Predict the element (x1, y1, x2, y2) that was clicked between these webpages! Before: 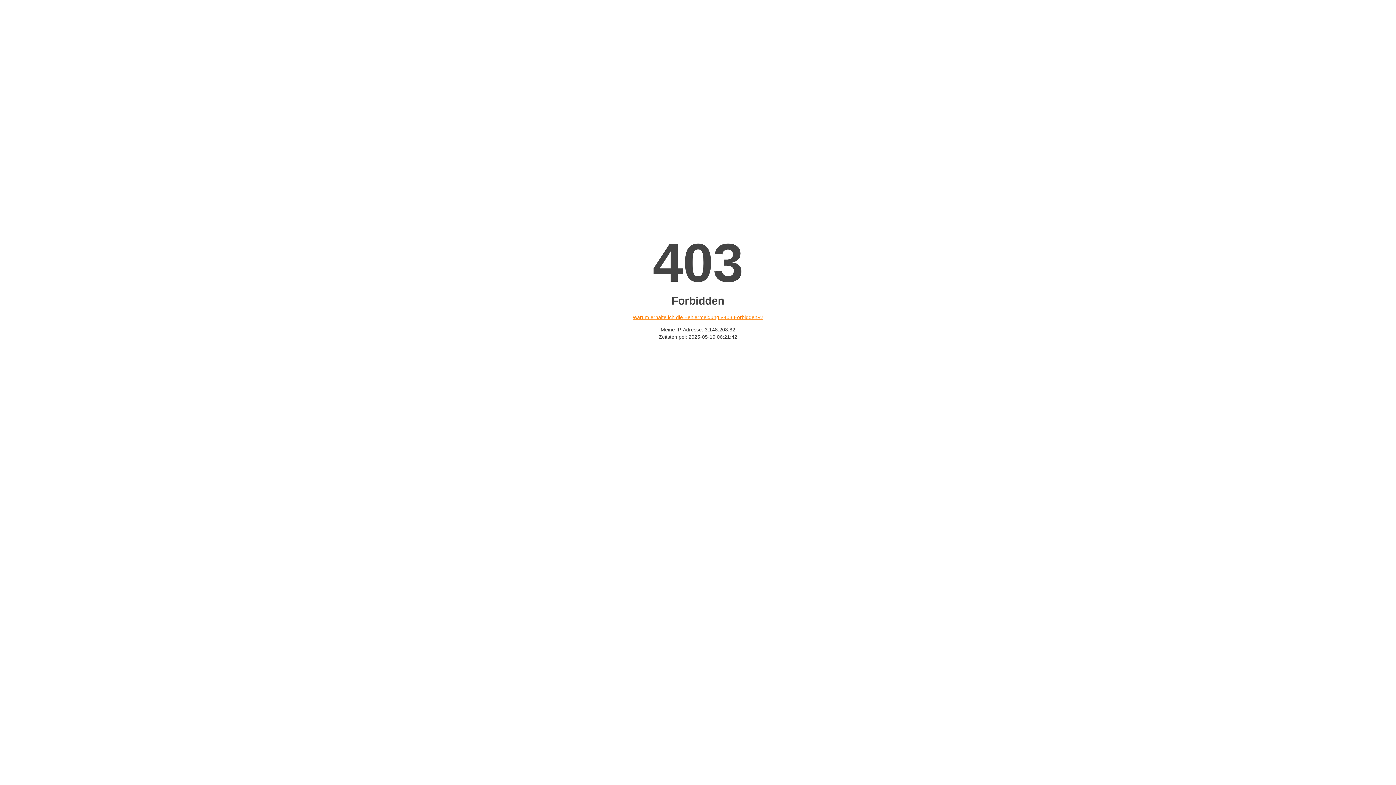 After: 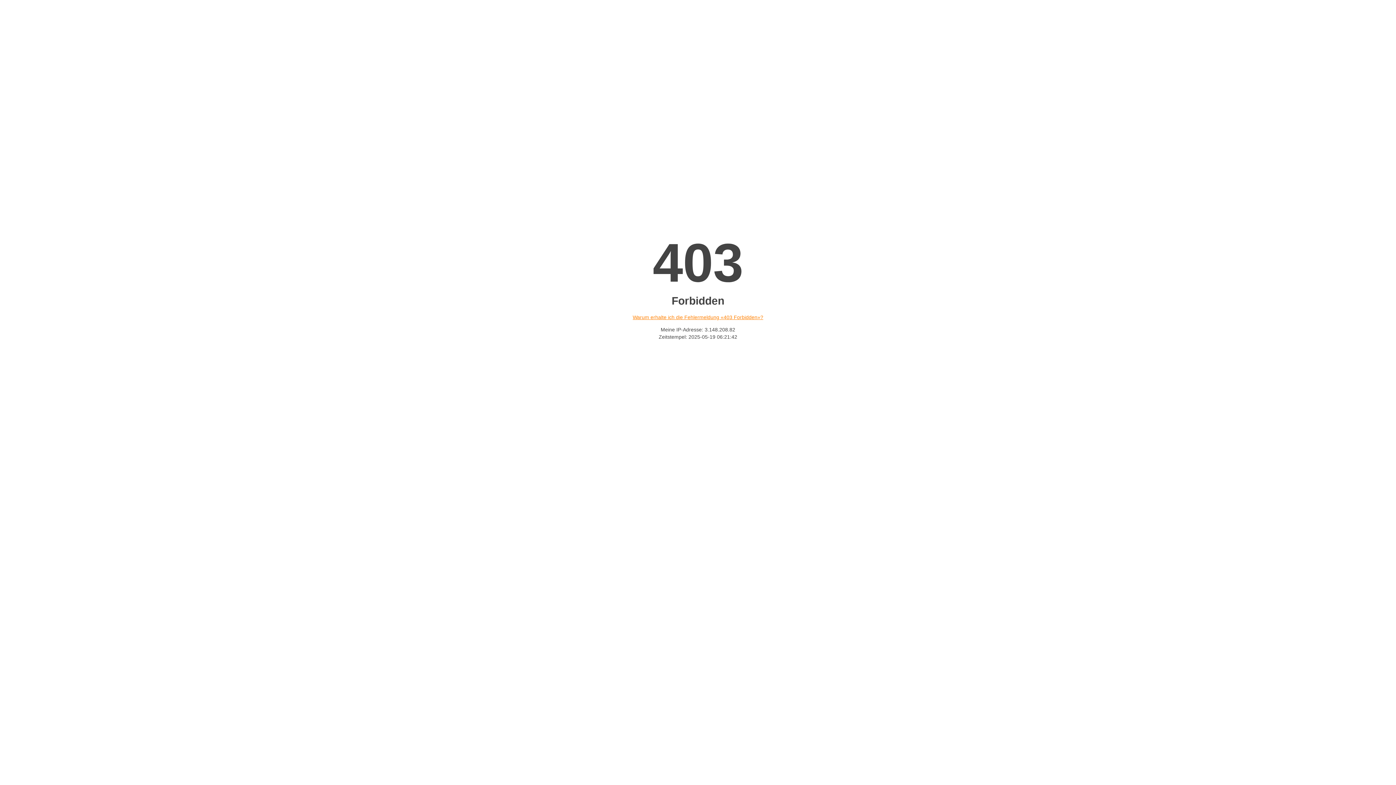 Action: bbox: (632, 314, 763, 320) label: Warum erhalte ich die Fehlermeldung «403 Forbidden»?